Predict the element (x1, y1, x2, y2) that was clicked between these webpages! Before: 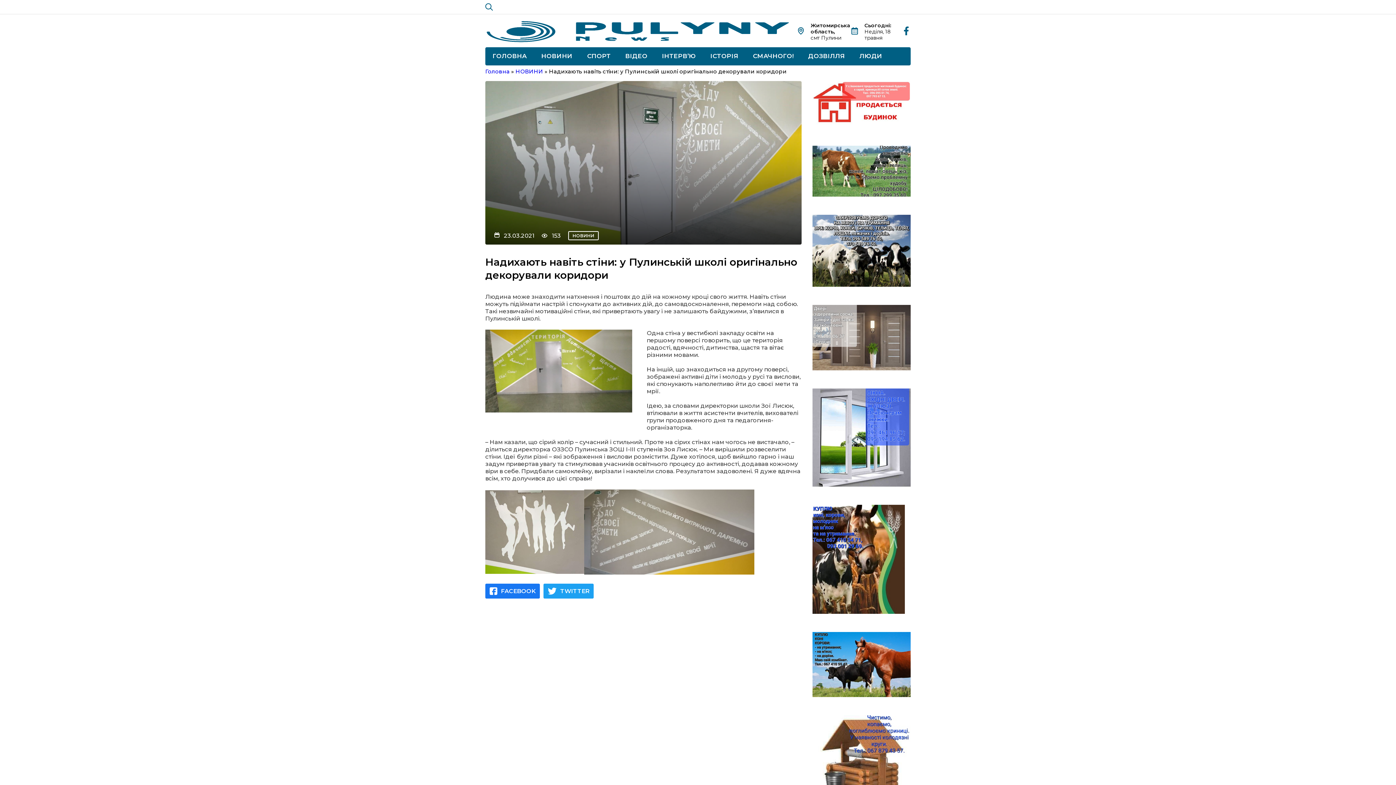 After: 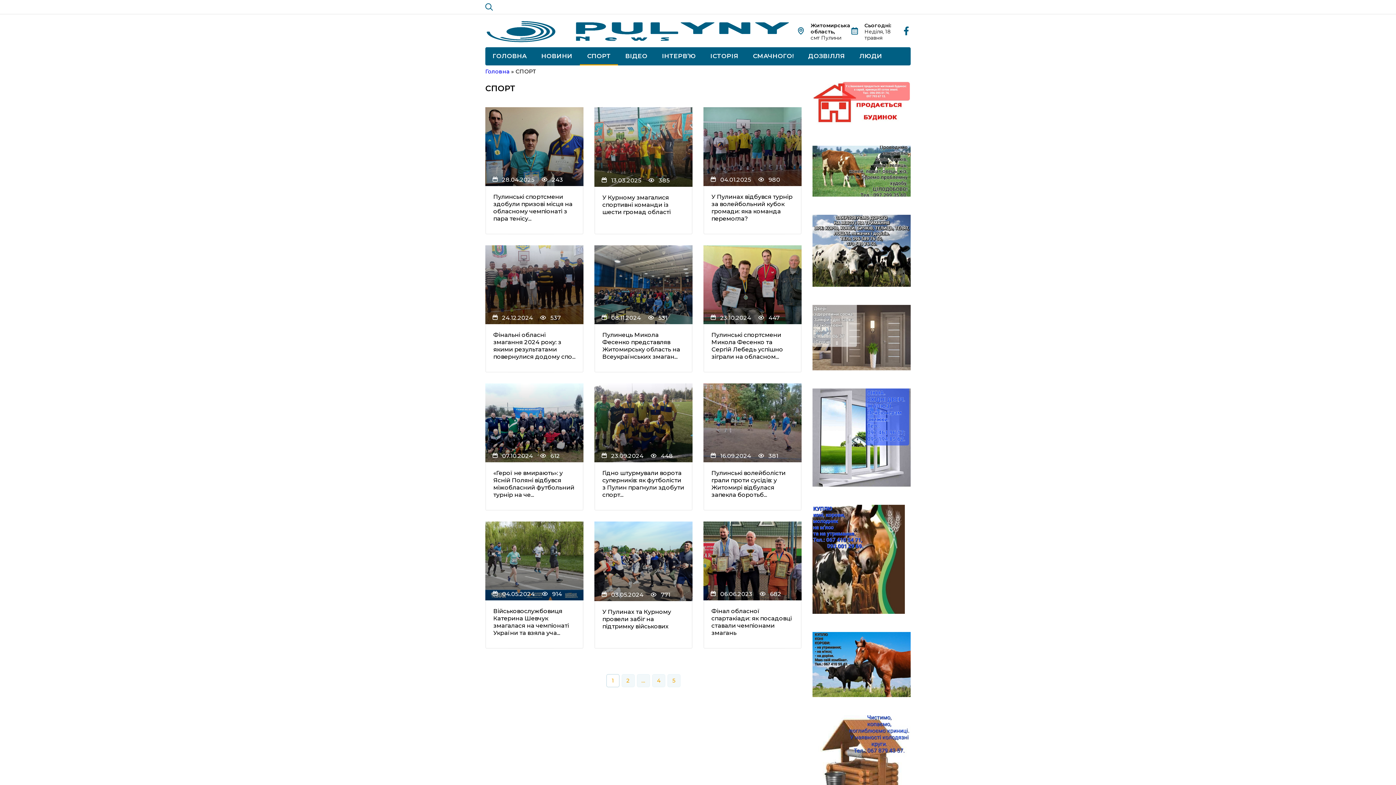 Action: label: СПОРТ bbox: (580, 47, 618, 65)